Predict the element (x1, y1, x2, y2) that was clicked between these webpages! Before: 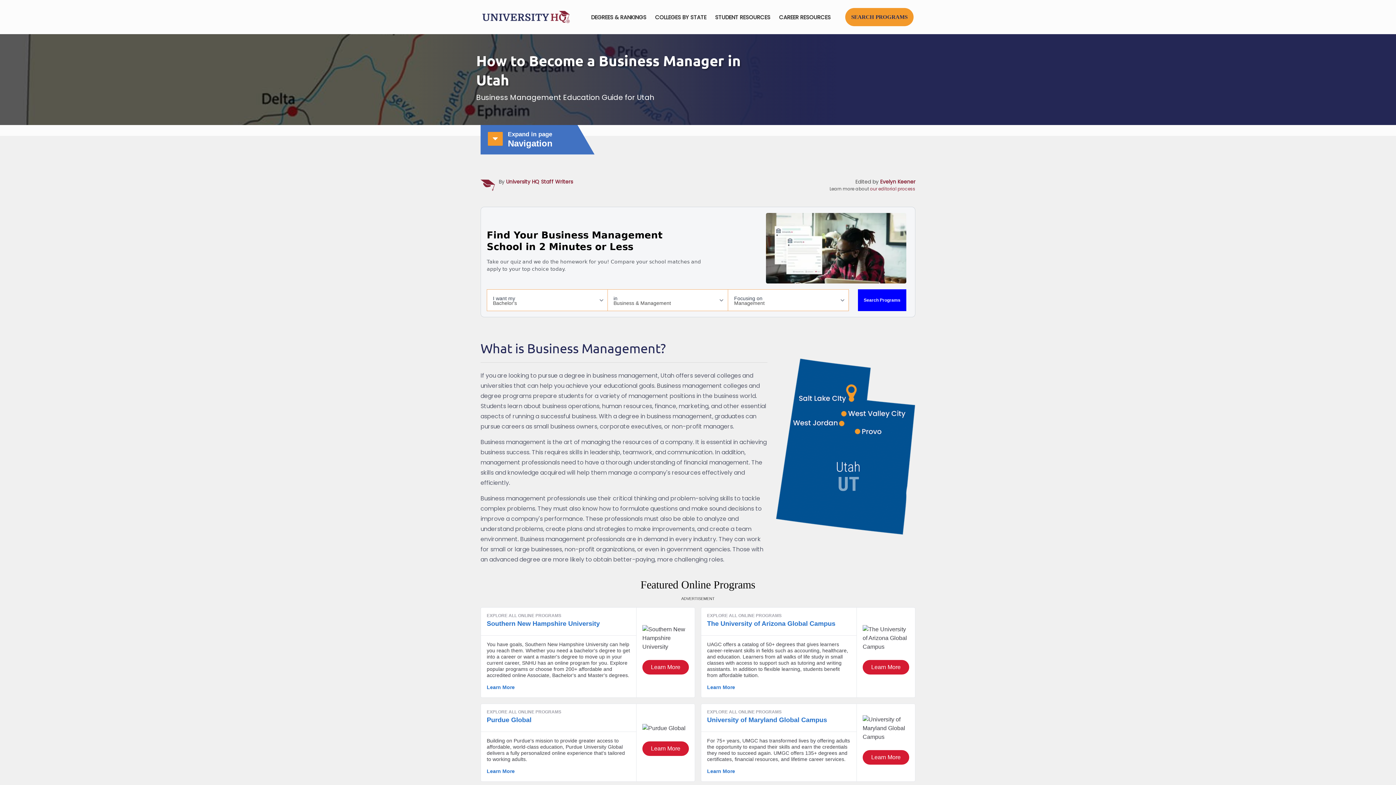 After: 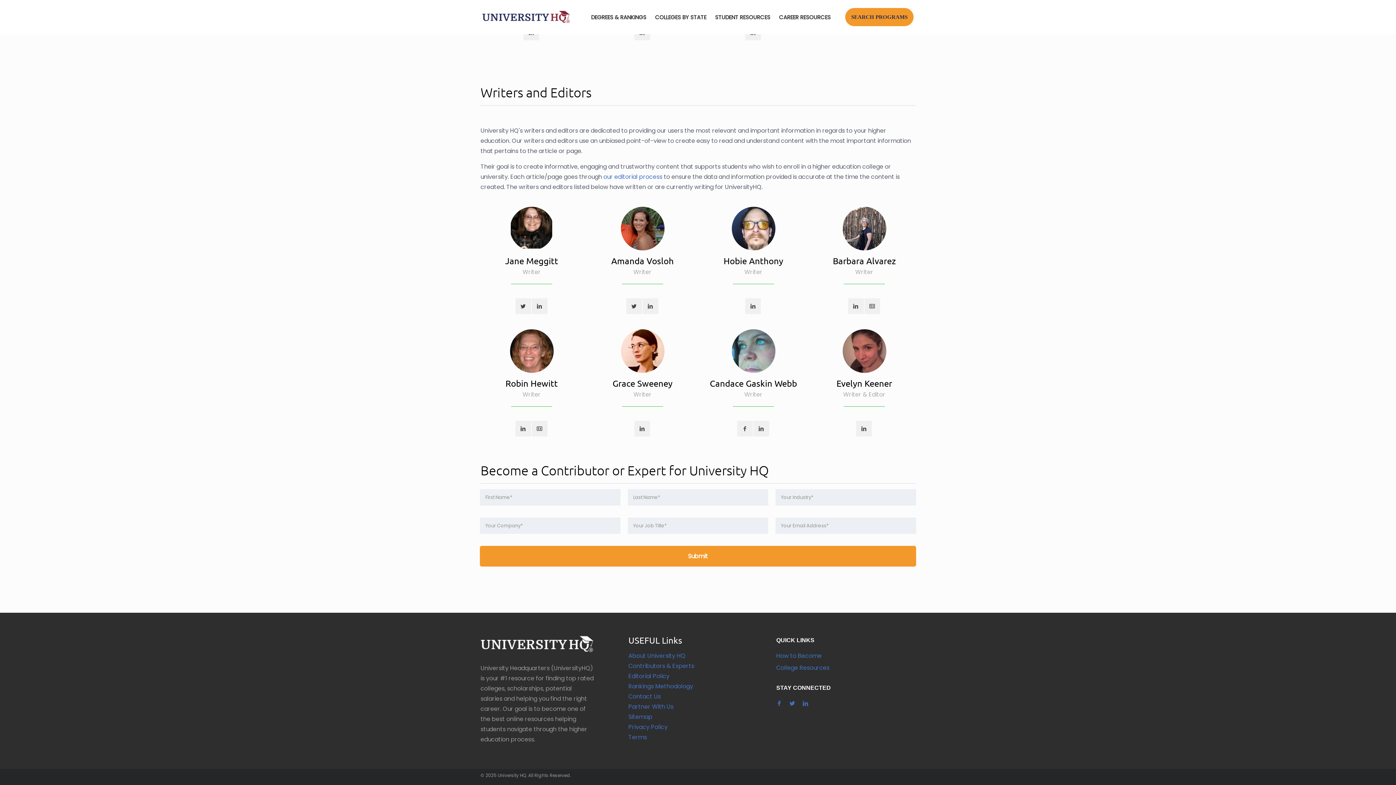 Action: bbox: (506, 178, 573, 185) label: University HQ Staff Writers